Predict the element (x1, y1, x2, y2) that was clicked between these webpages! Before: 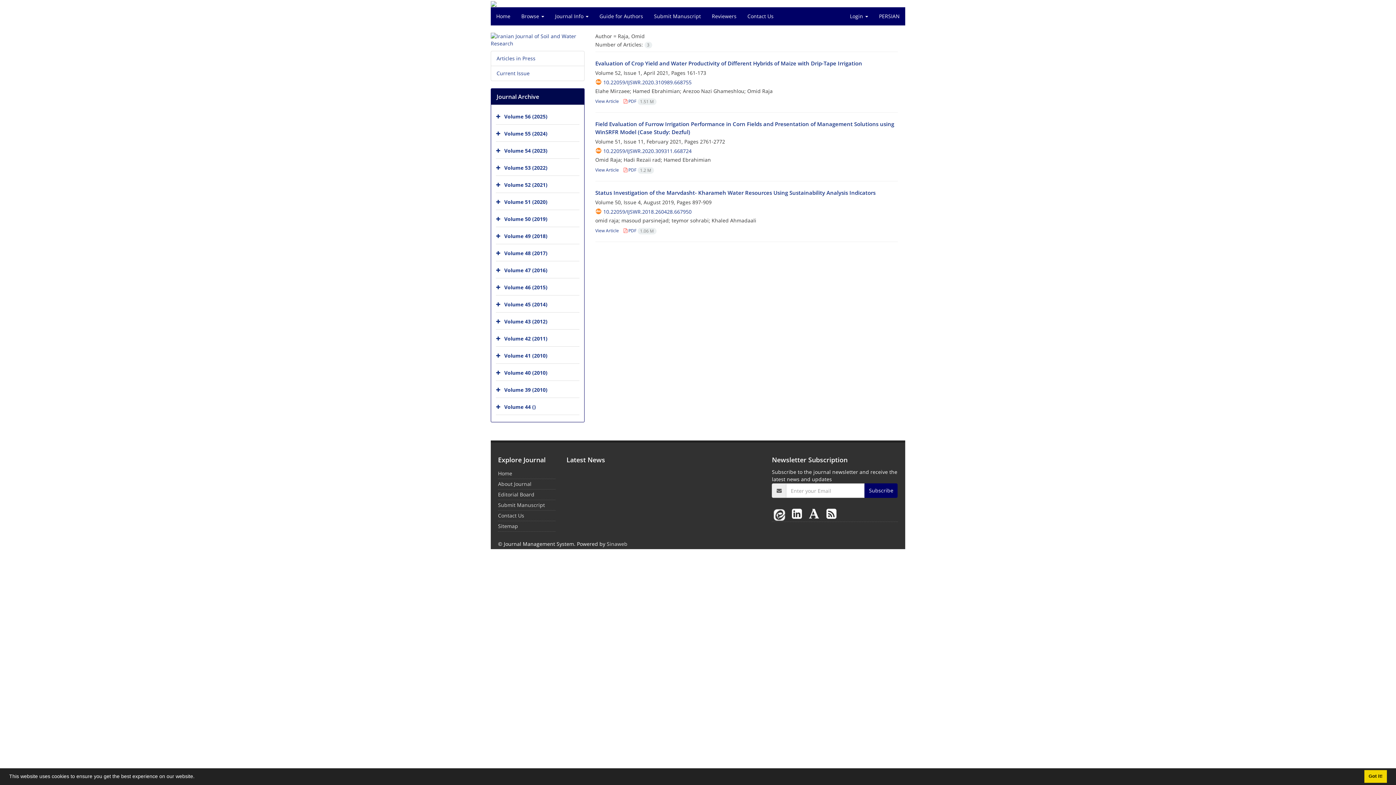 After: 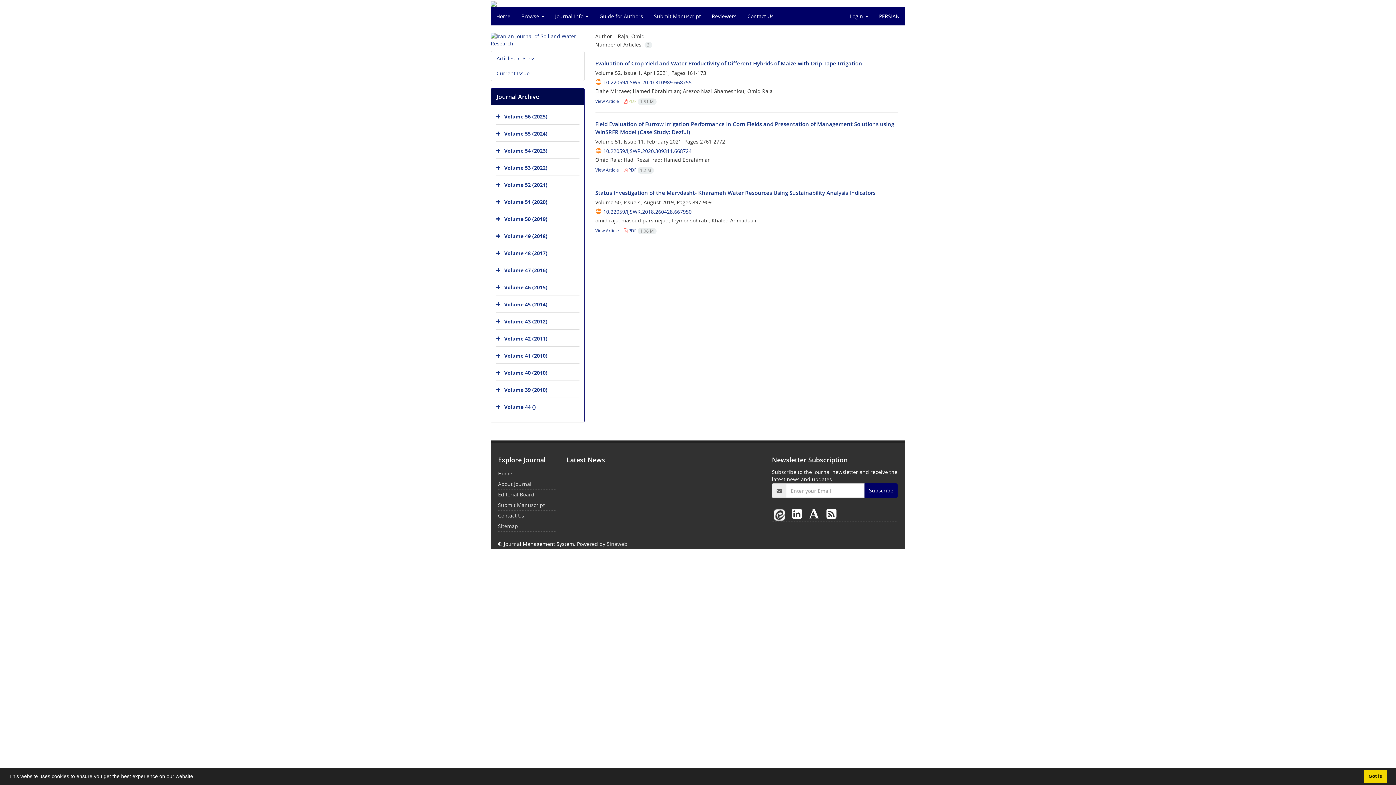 Action: bbox: (623, 98, 656, 104) label:  PDF 1.51 M